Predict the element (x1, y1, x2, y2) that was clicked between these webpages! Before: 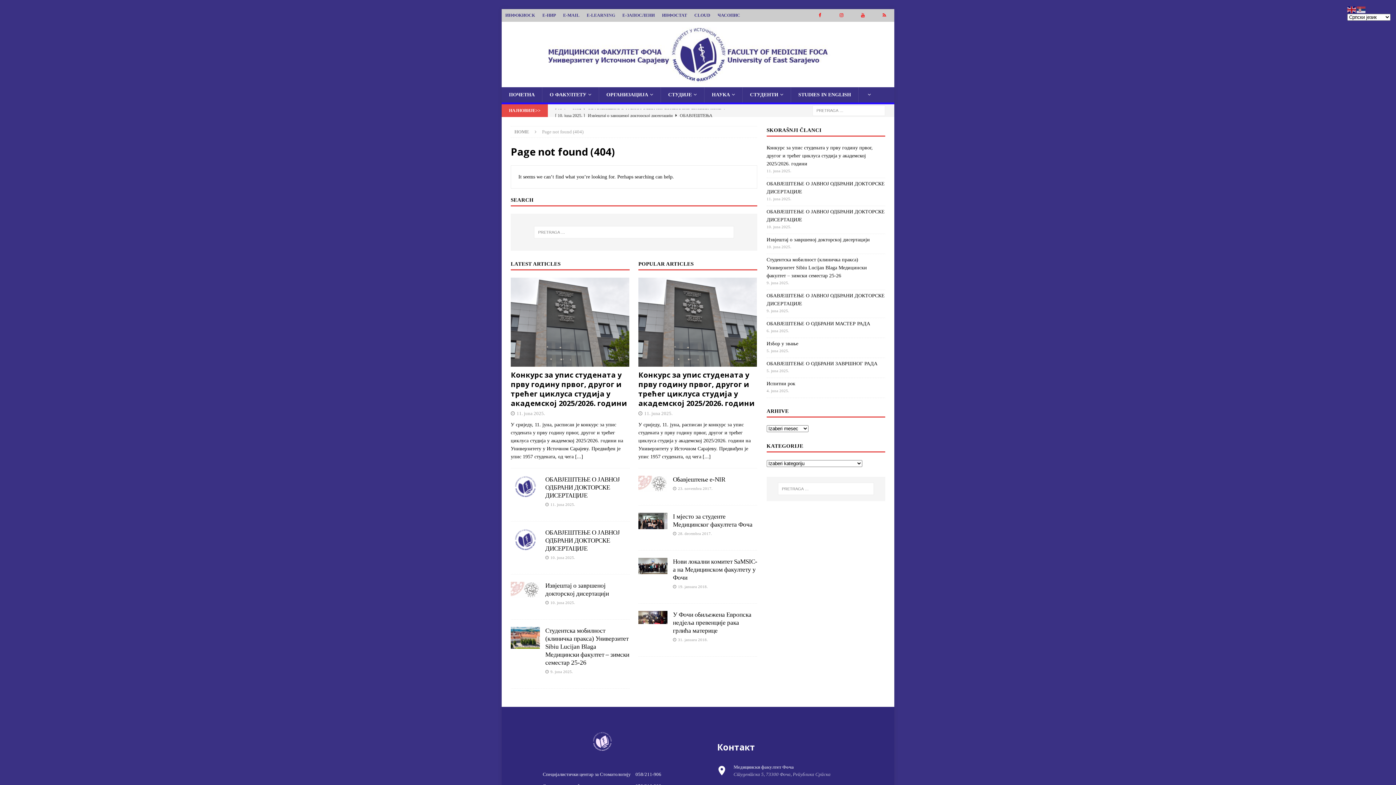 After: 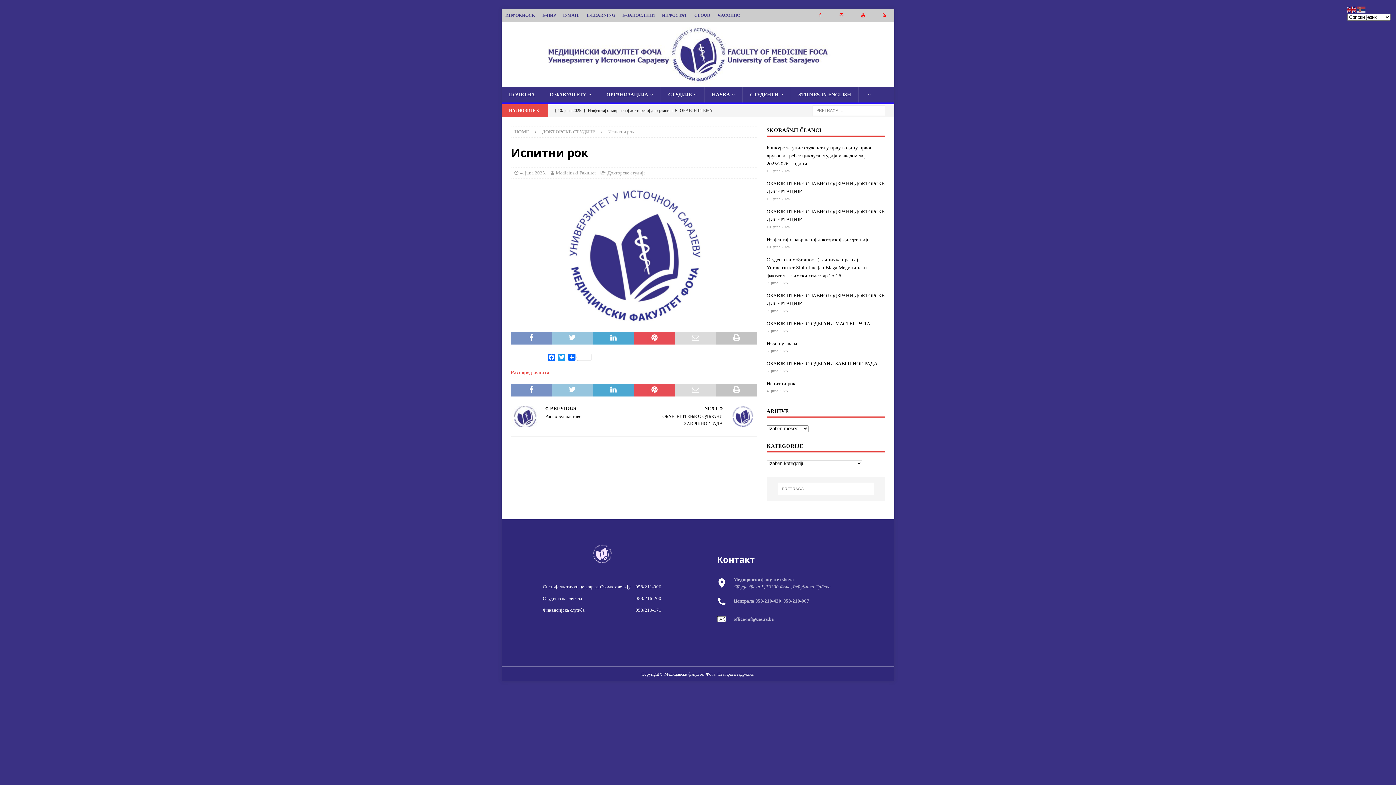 Action: bbox: (766, 381, 795, 386) label: Испитни рок